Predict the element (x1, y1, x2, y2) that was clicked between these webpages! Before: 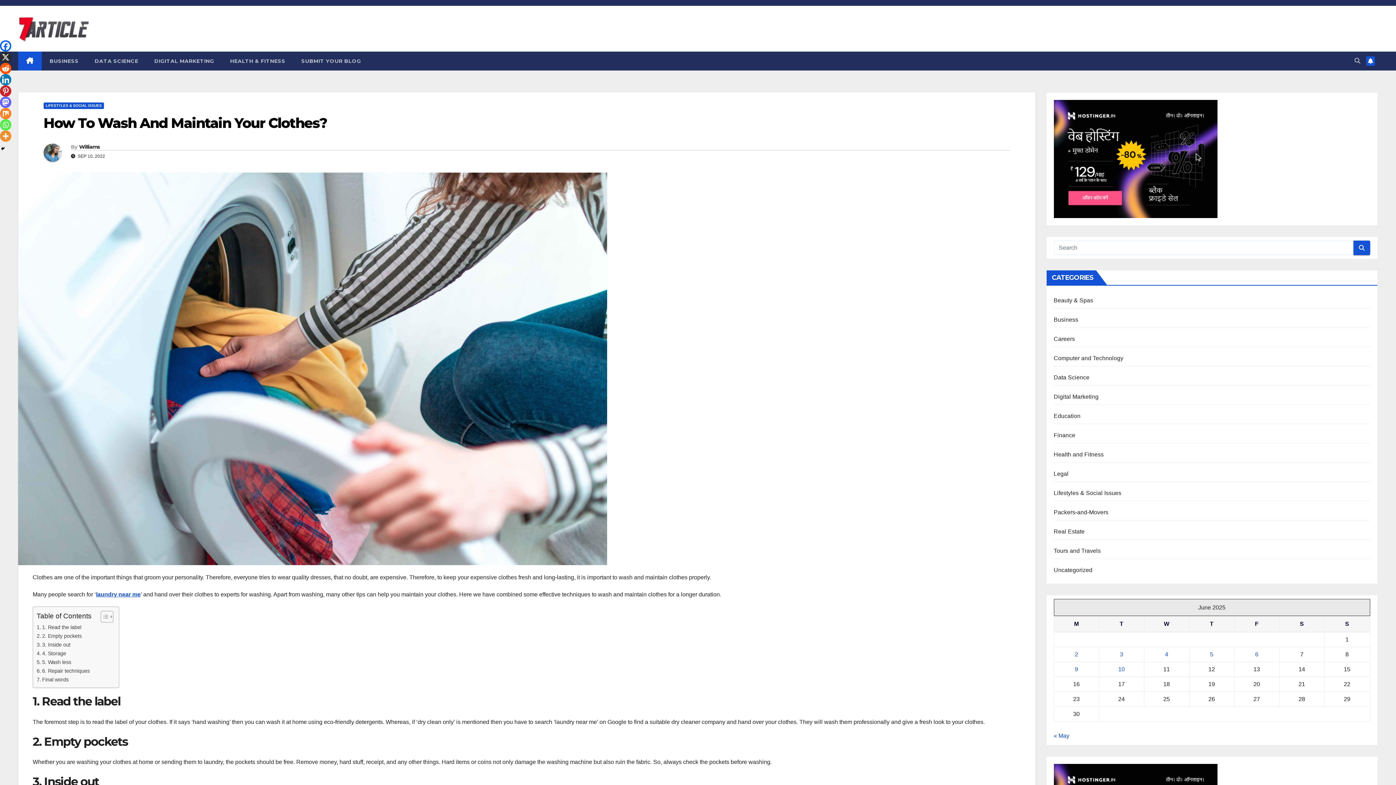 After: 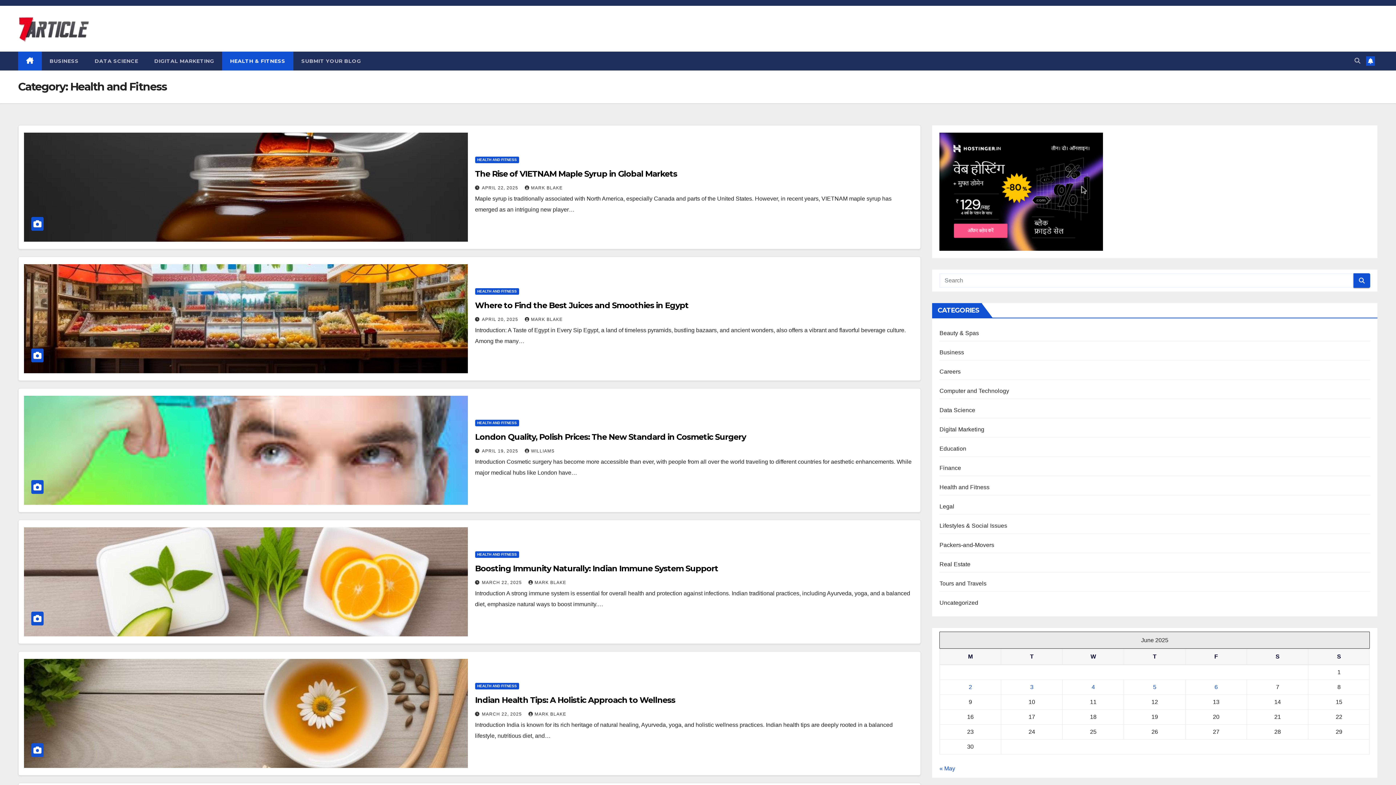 Action: bbox: (1054, 451, 1104, 457) label: Health and Fitness